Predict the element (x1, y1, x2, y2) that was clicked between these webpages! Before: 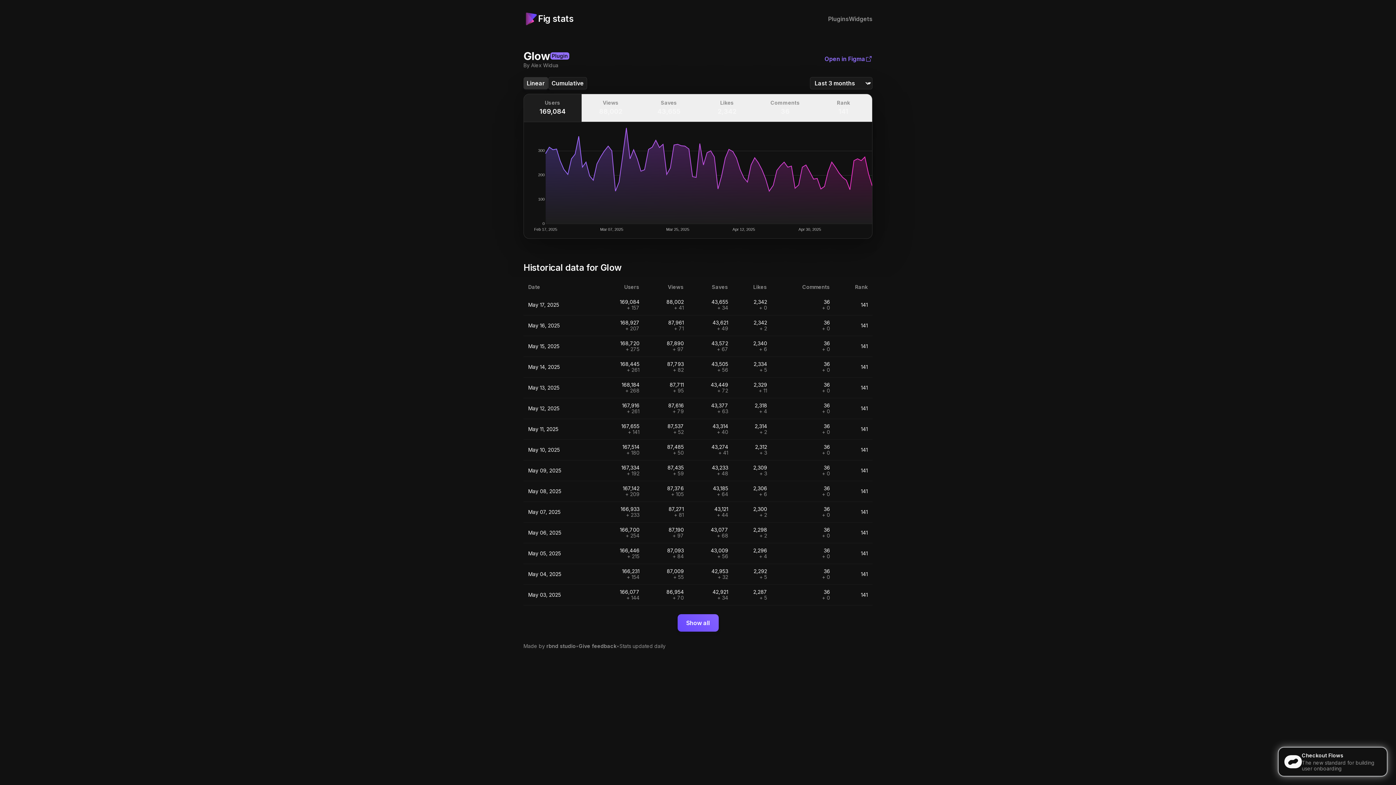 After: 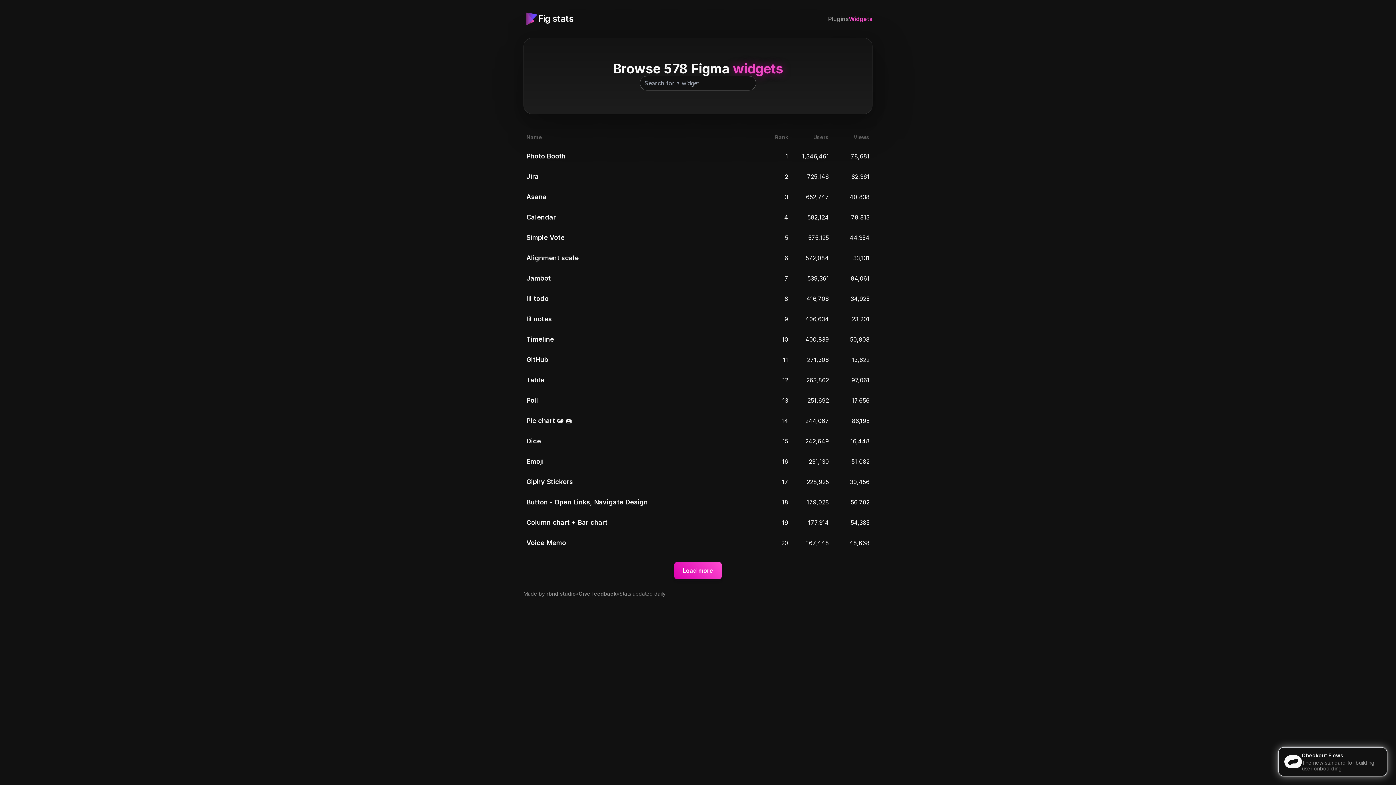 Action: label: Widgets bbox: (849, 15, 872, 22)